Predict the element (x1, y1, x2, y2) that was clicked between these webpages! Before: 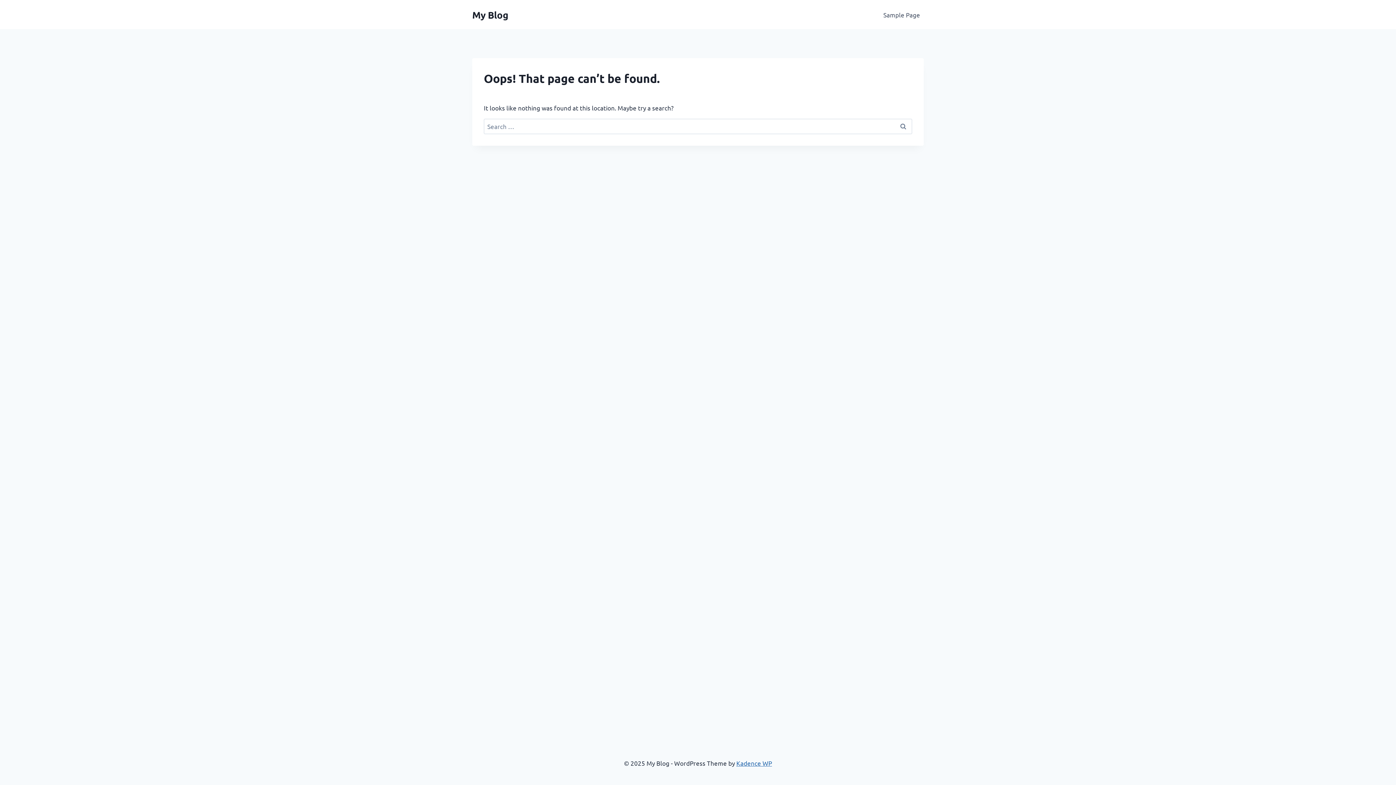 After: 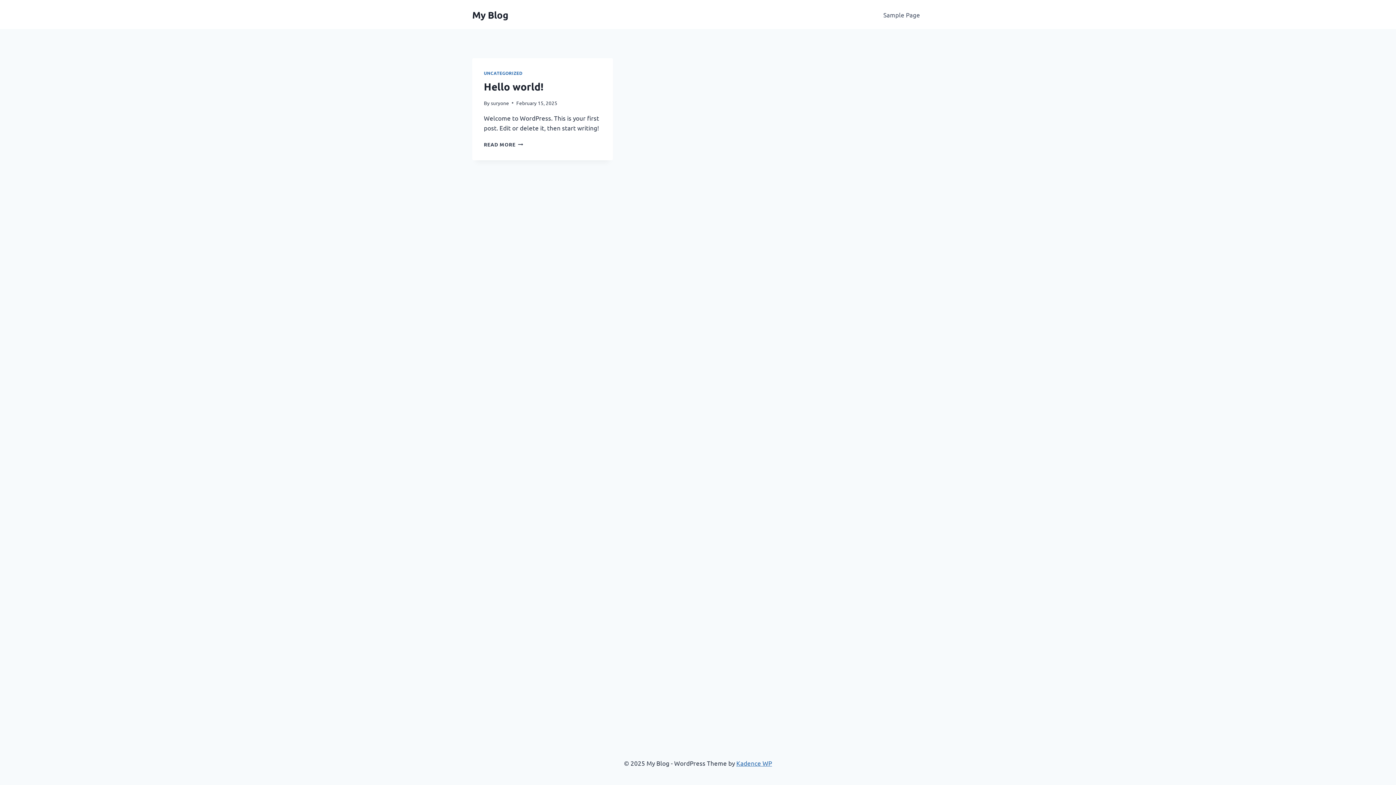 Action: bbox: (472, 8, 508, 20) label: My Blog